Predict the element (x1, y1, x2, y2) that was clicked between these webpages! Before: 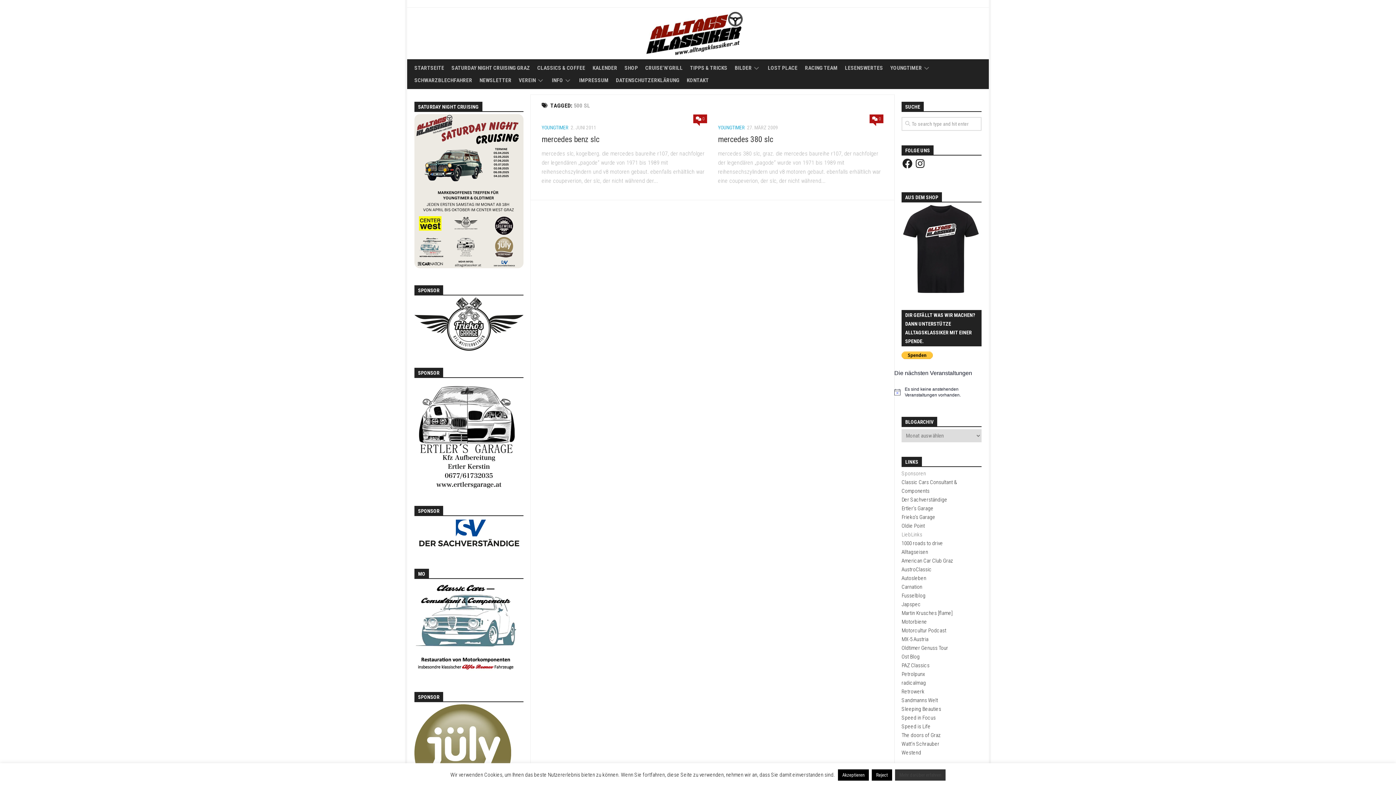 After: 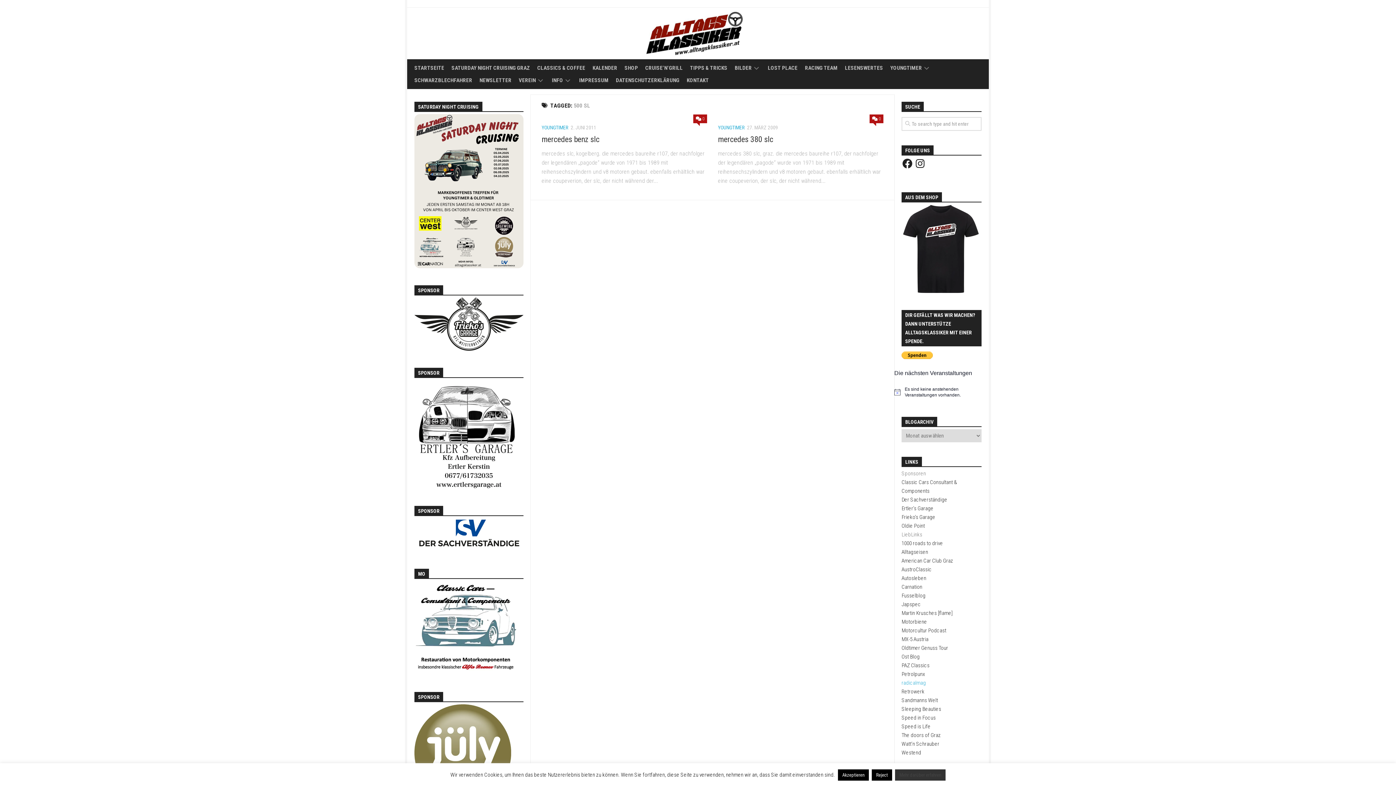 Action: bbox: (901, 680, 926, 686) label: radicalmag